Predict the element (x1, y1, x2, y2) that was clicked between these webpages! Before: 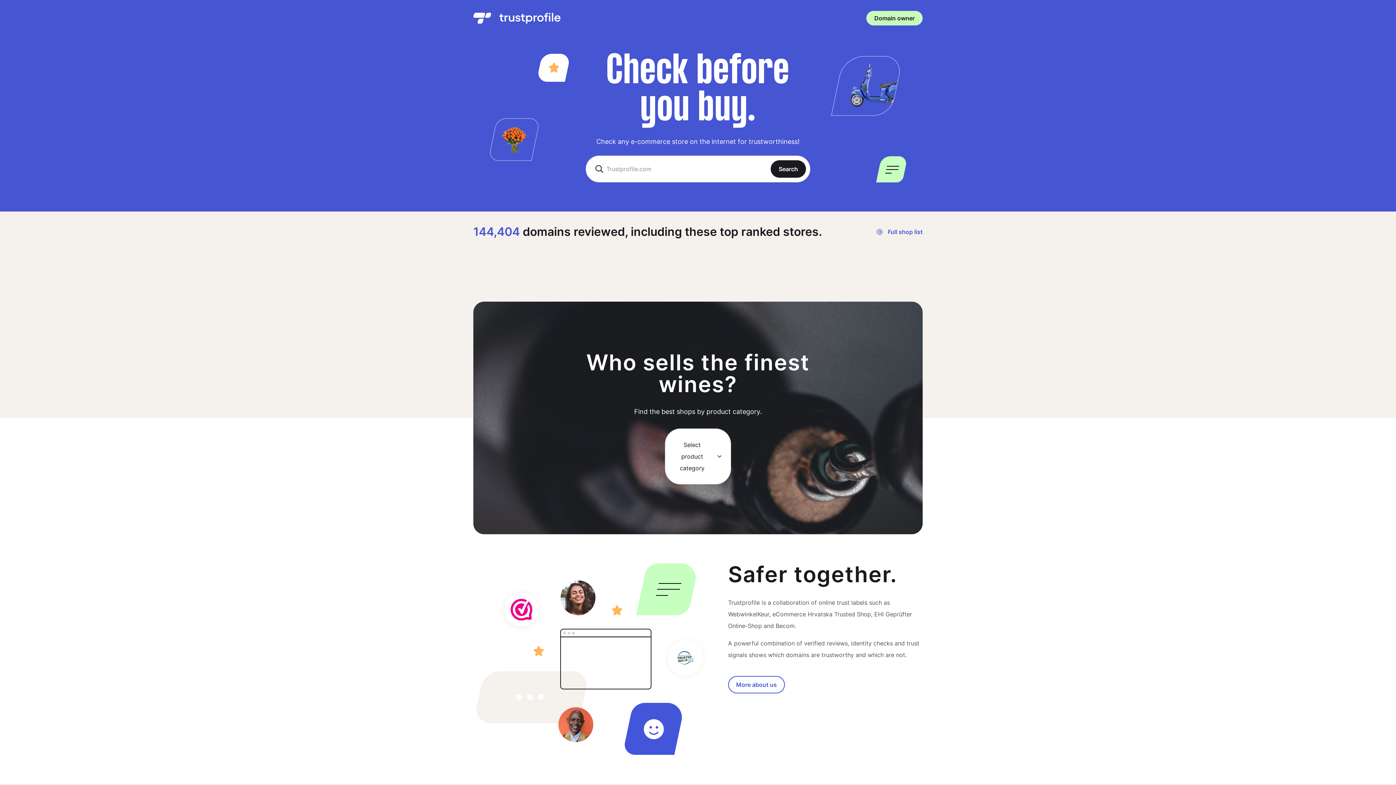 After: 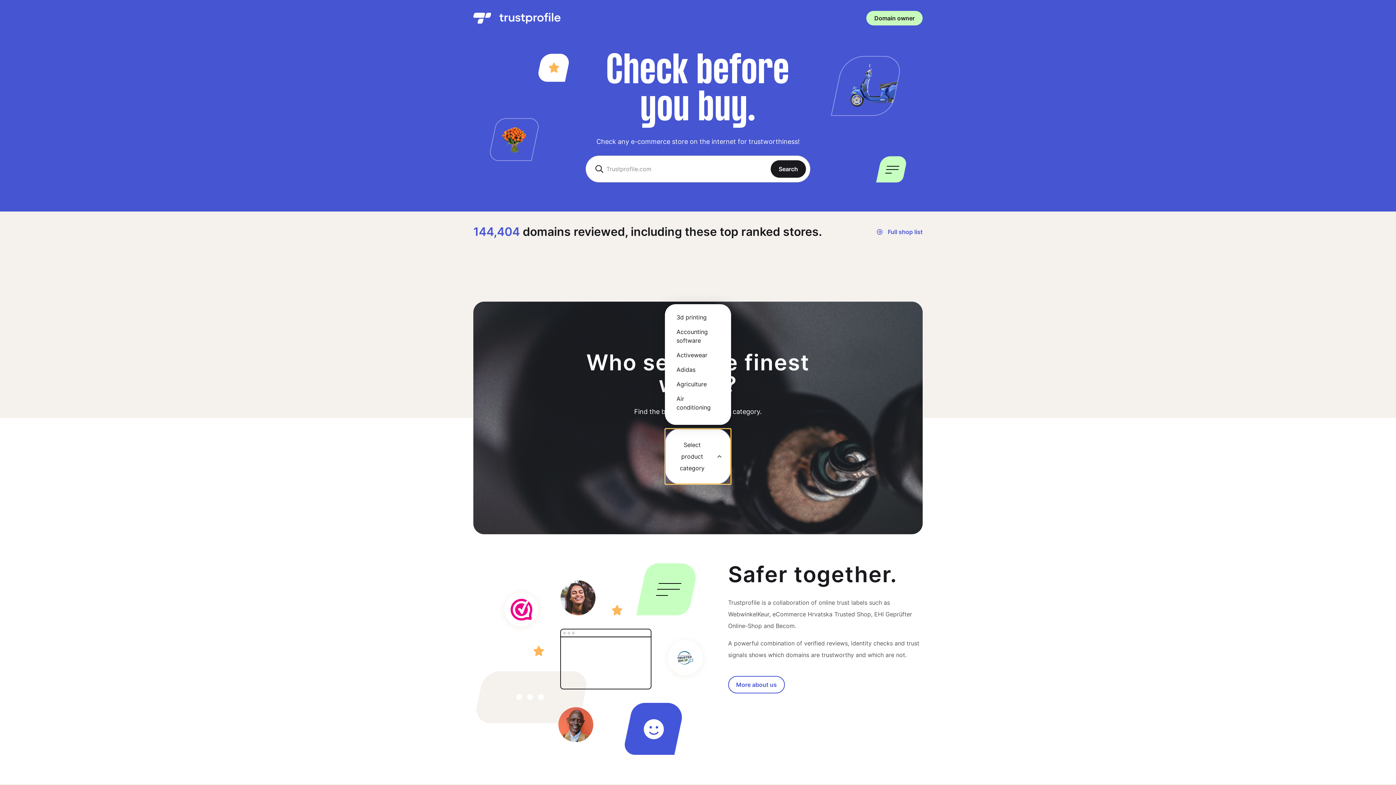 Action: label: Select product category bbox: (665, 428, 731, 484)